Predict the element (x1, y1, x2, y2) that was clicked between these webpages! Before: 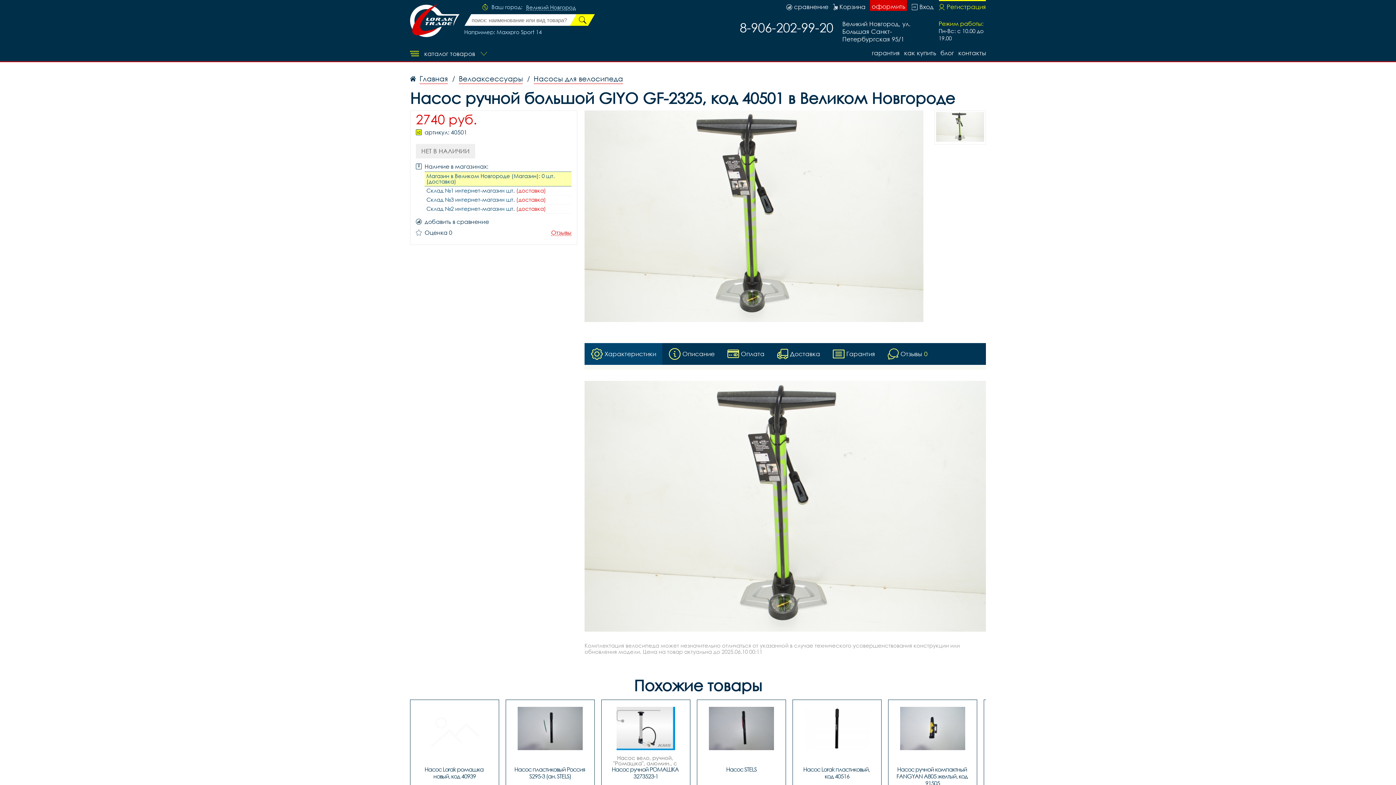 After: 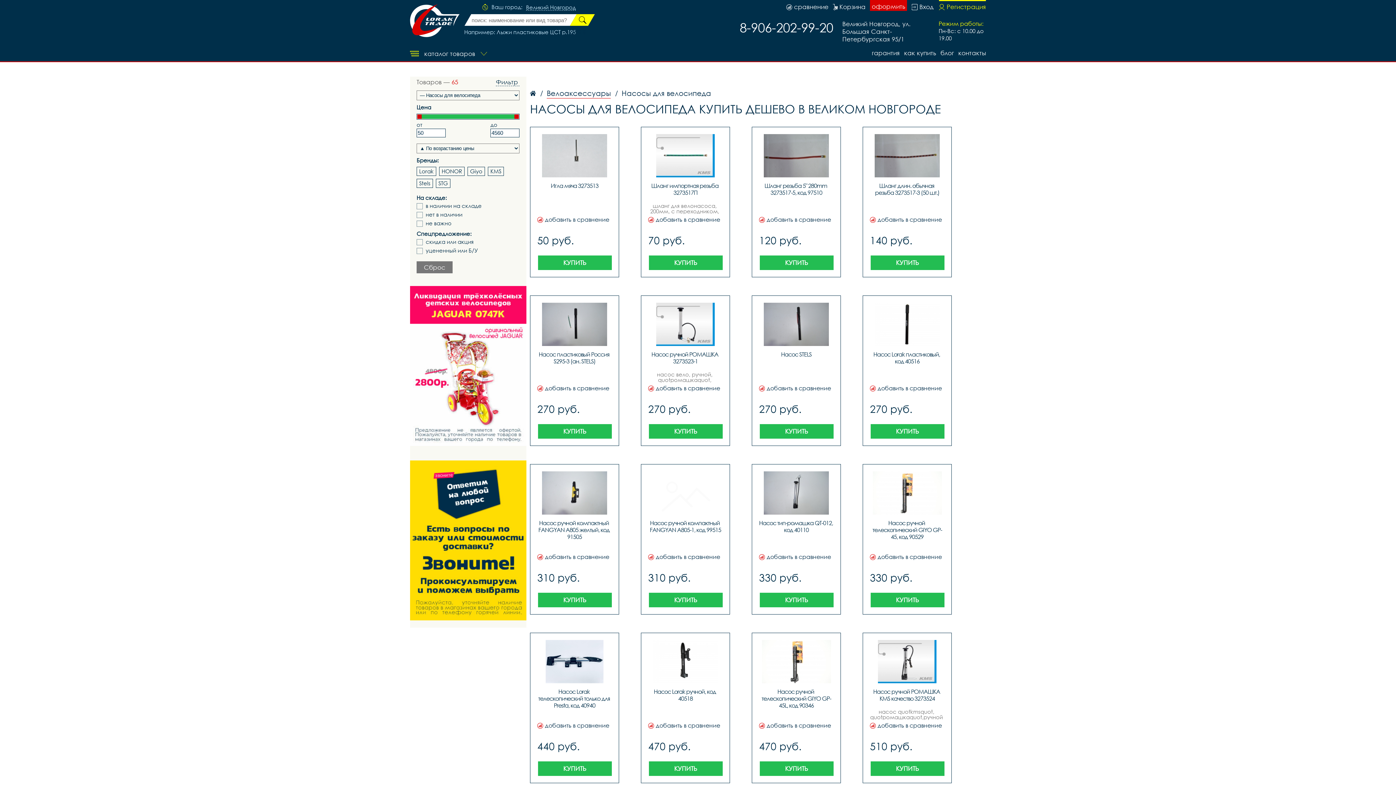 Action: bbox: (530, 74, 623, 84) label: Насосы для велосипеда